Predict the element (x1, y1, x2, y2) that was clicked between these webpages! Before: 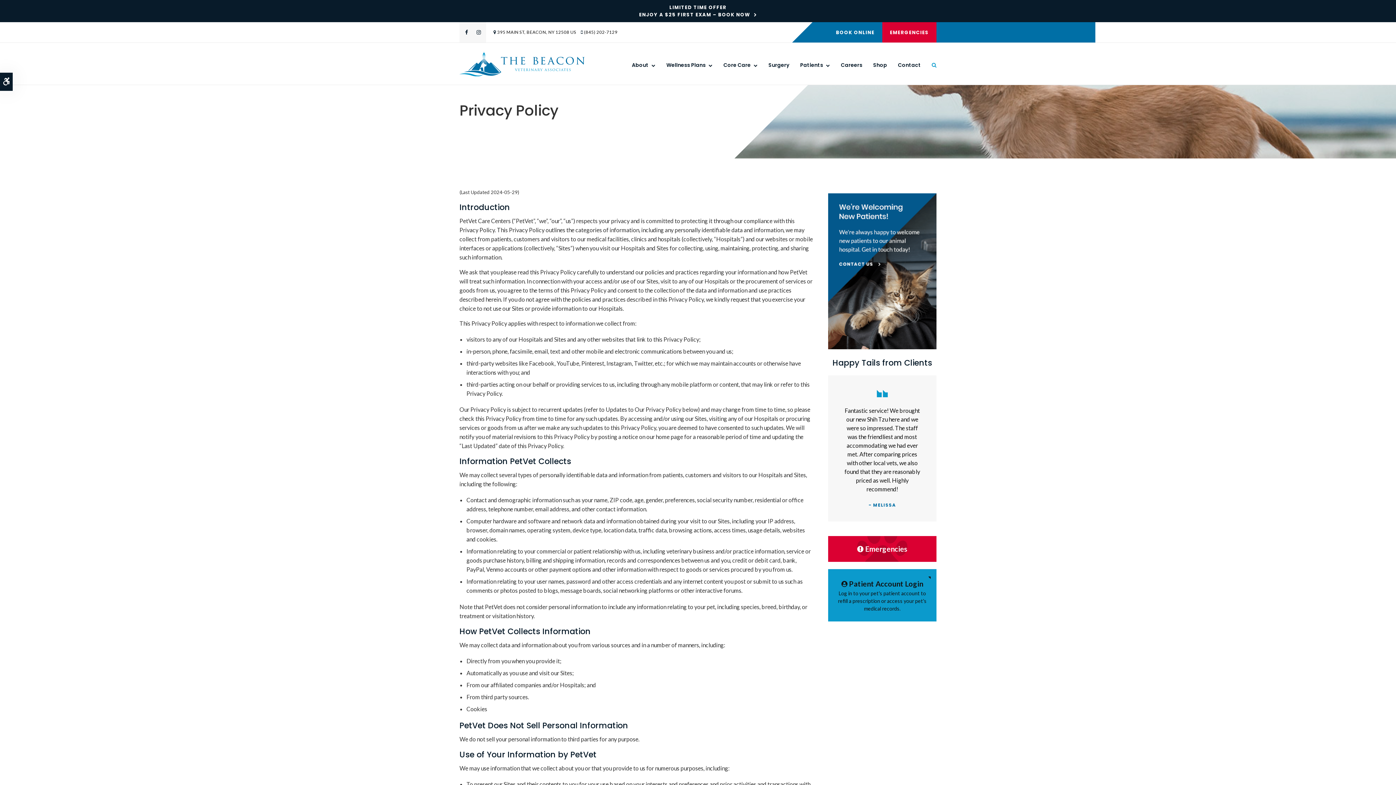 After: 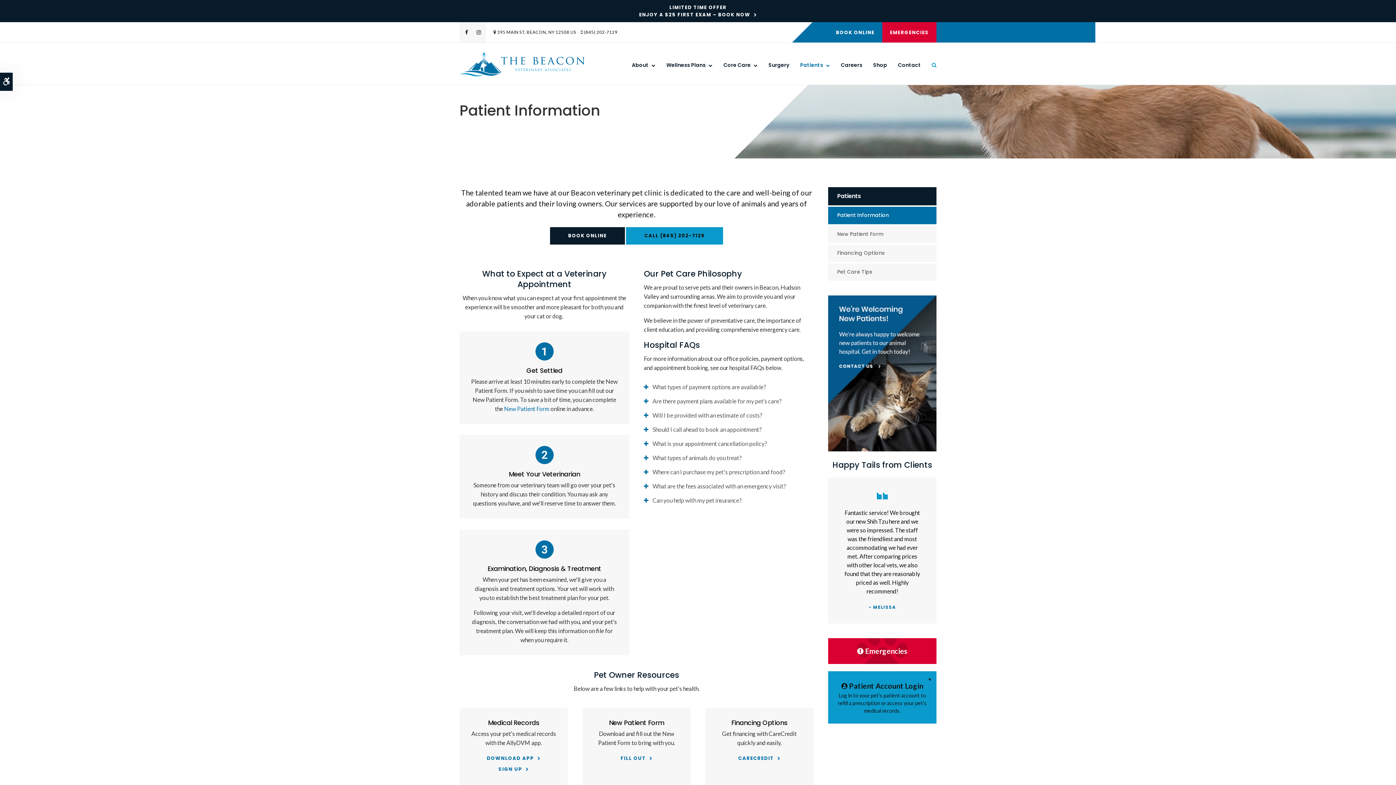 Action: bbox: (828, 344, 936, 350)